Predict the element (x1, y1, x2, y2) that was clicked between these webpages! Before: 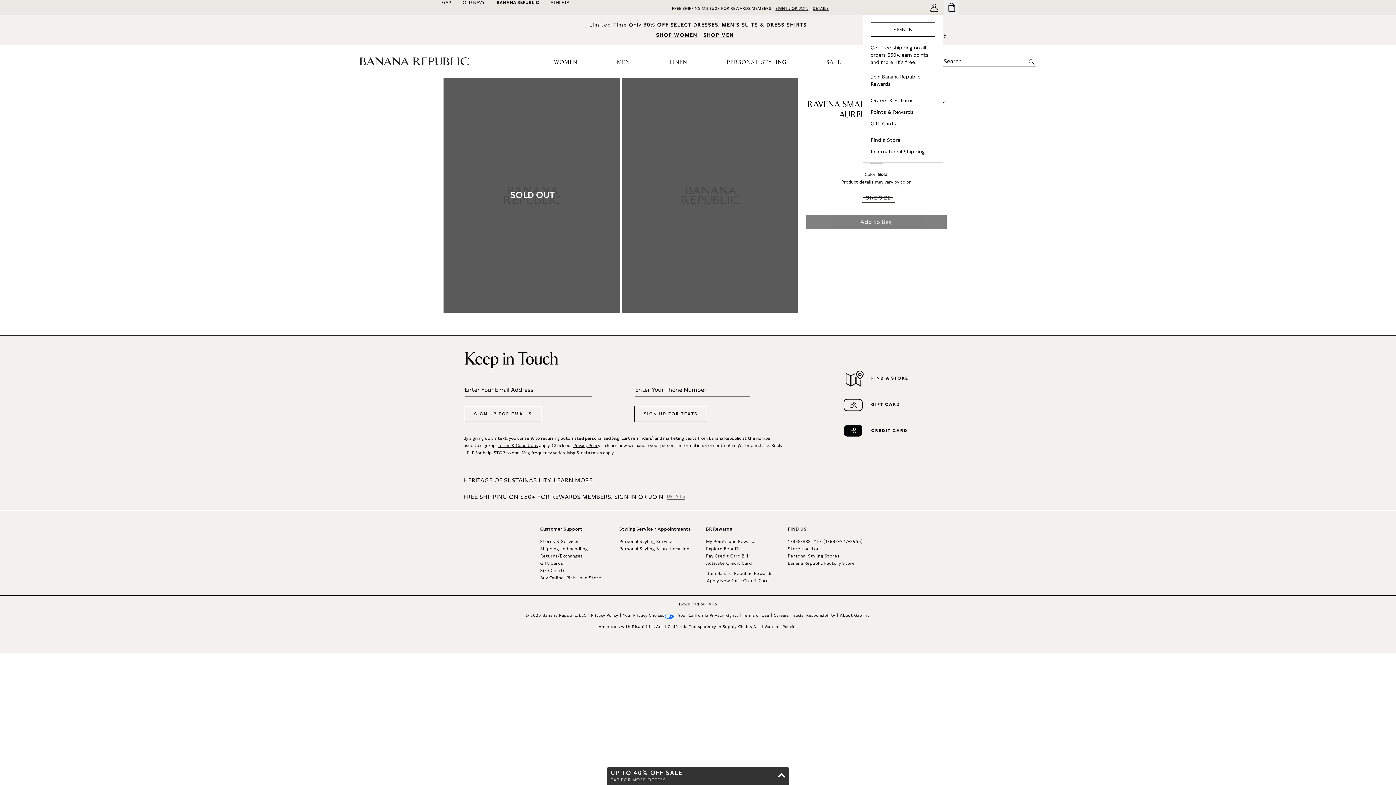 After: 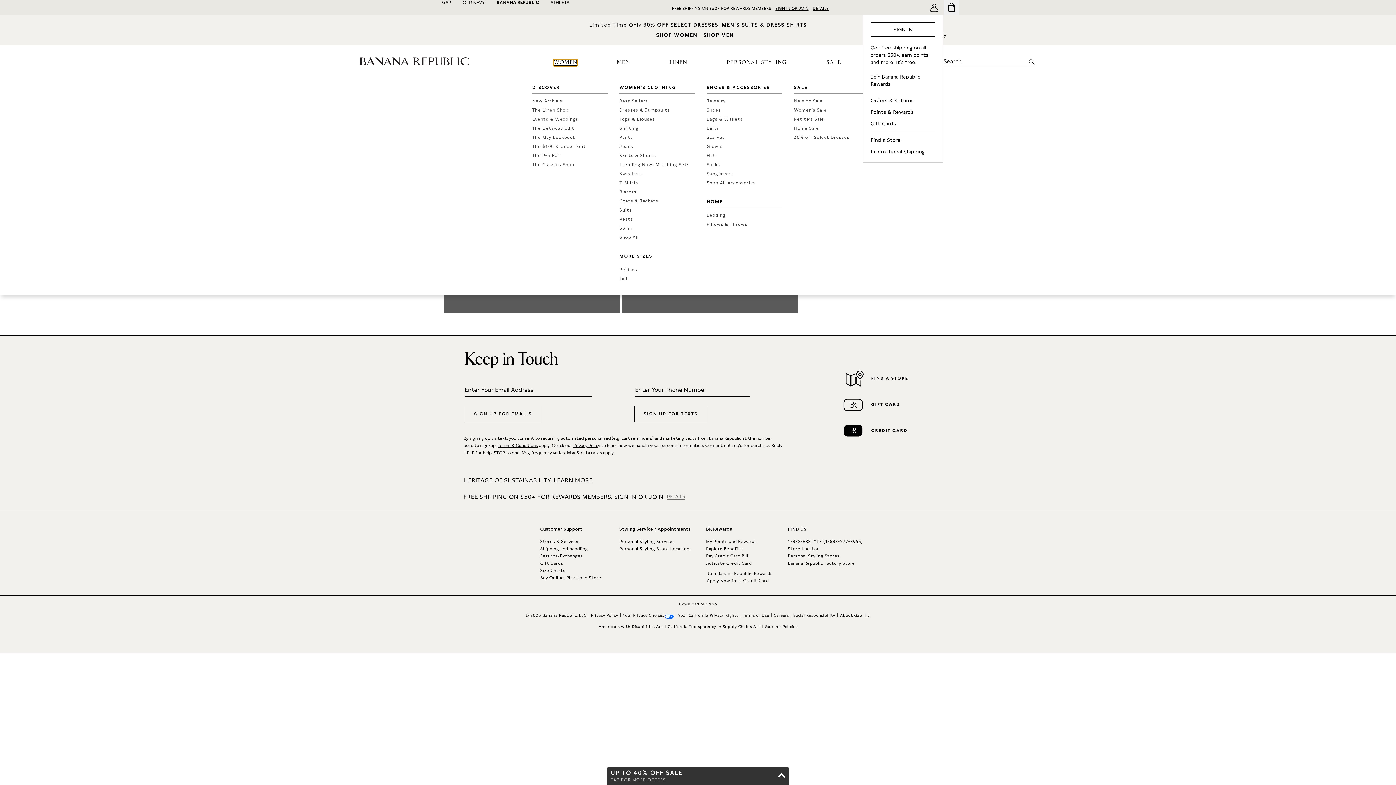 Action: label: women bbox: (553, 59, 577, 65)